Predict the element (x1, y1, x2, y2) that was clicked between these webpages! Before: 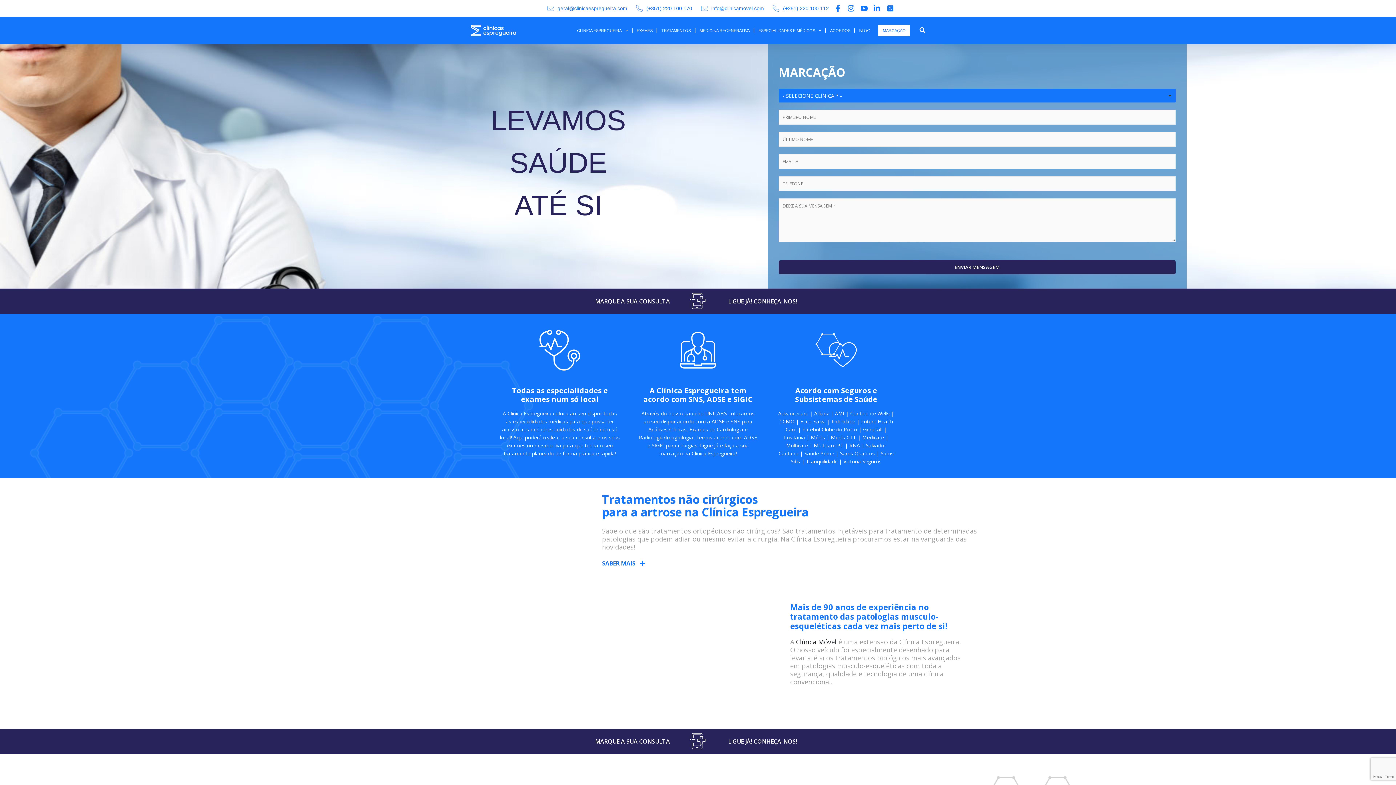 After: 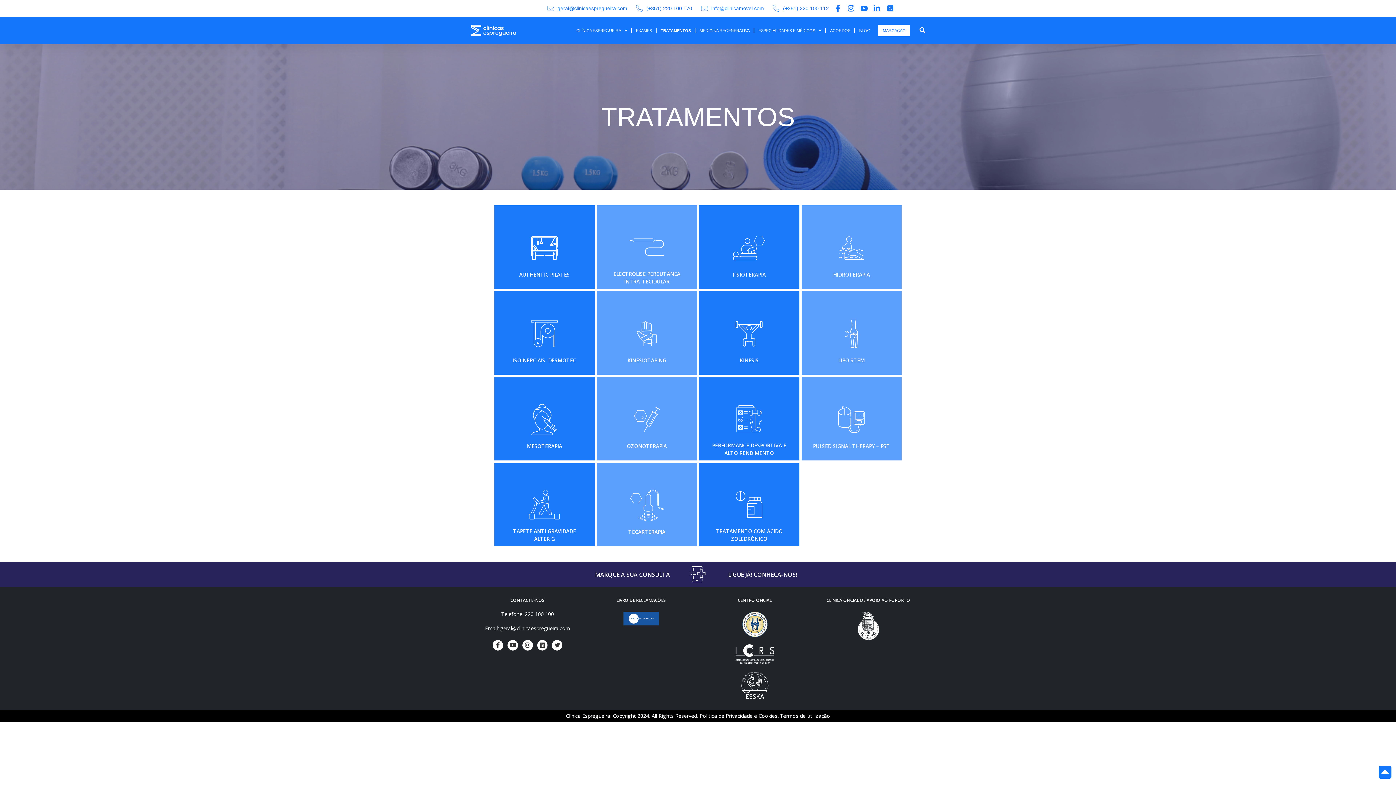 Action: label: SABER MAIS bbox: (602, 560, 645, 566)